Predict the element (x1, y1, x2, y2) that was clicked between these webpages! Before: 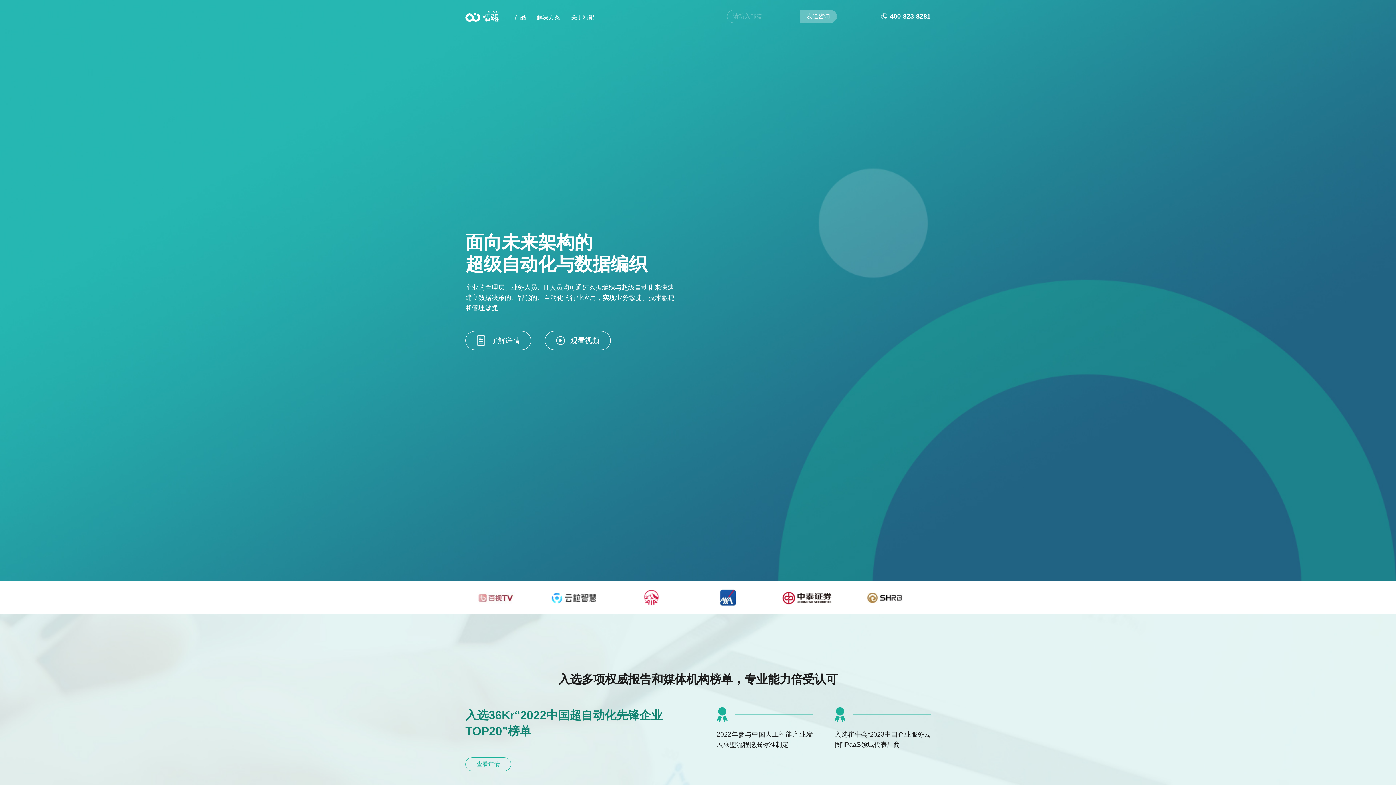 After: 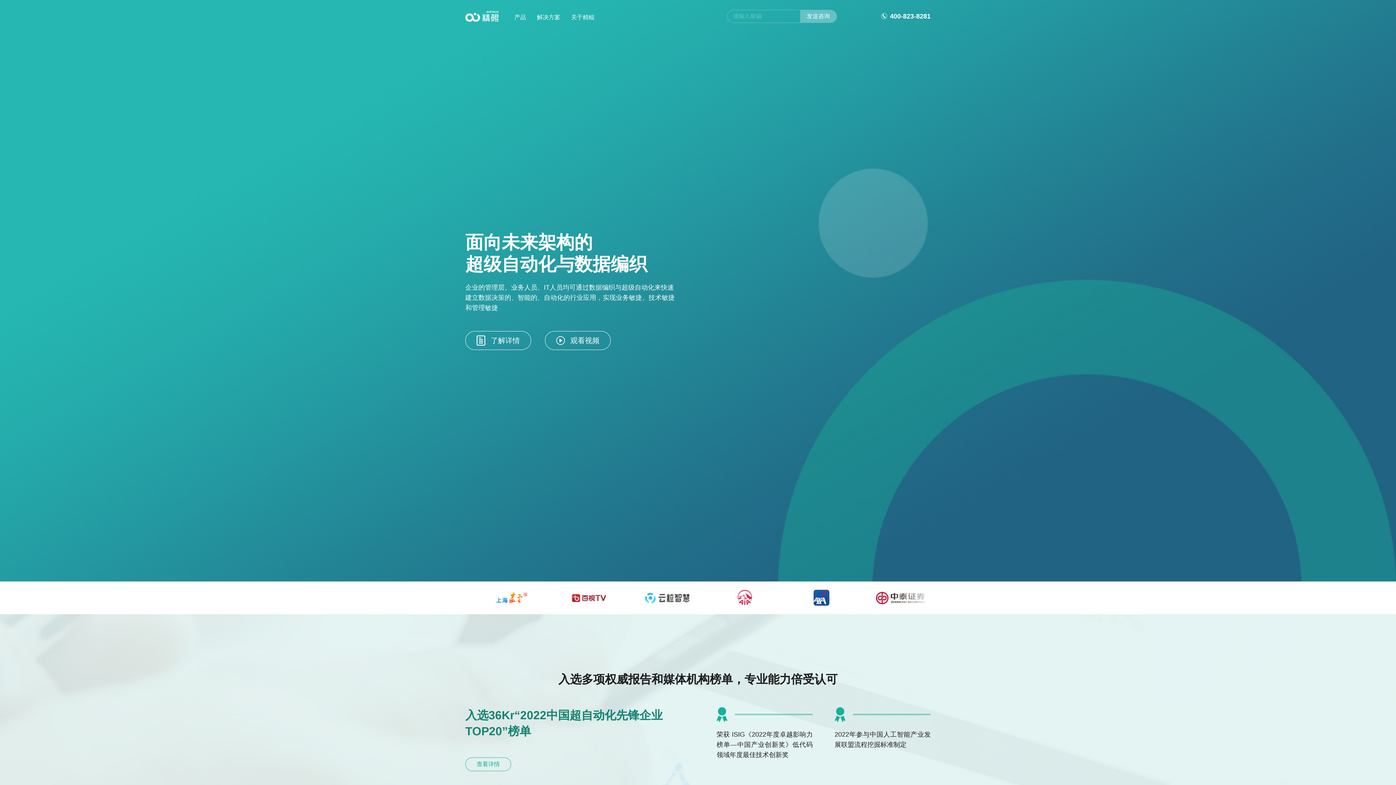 Action: bbox: (465, 10, 498, 21)